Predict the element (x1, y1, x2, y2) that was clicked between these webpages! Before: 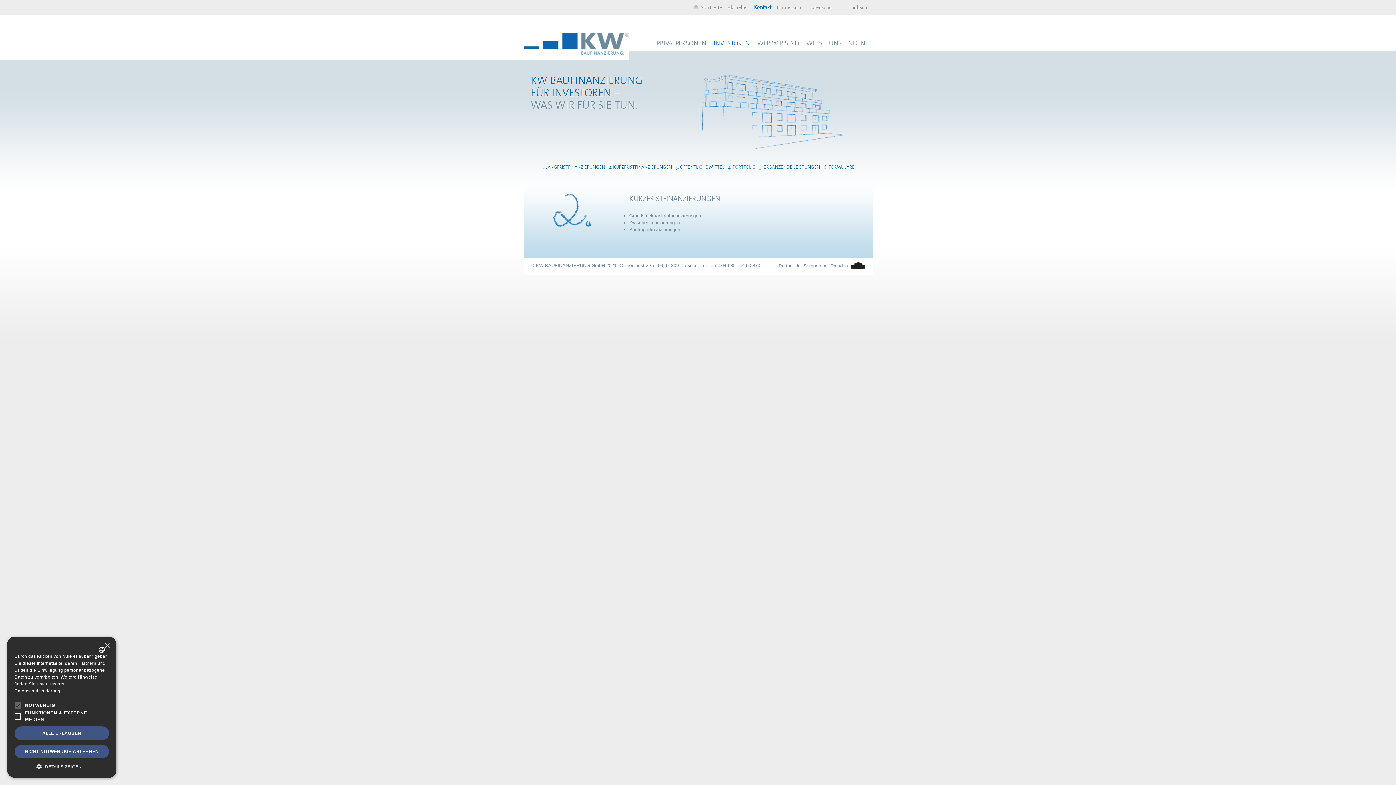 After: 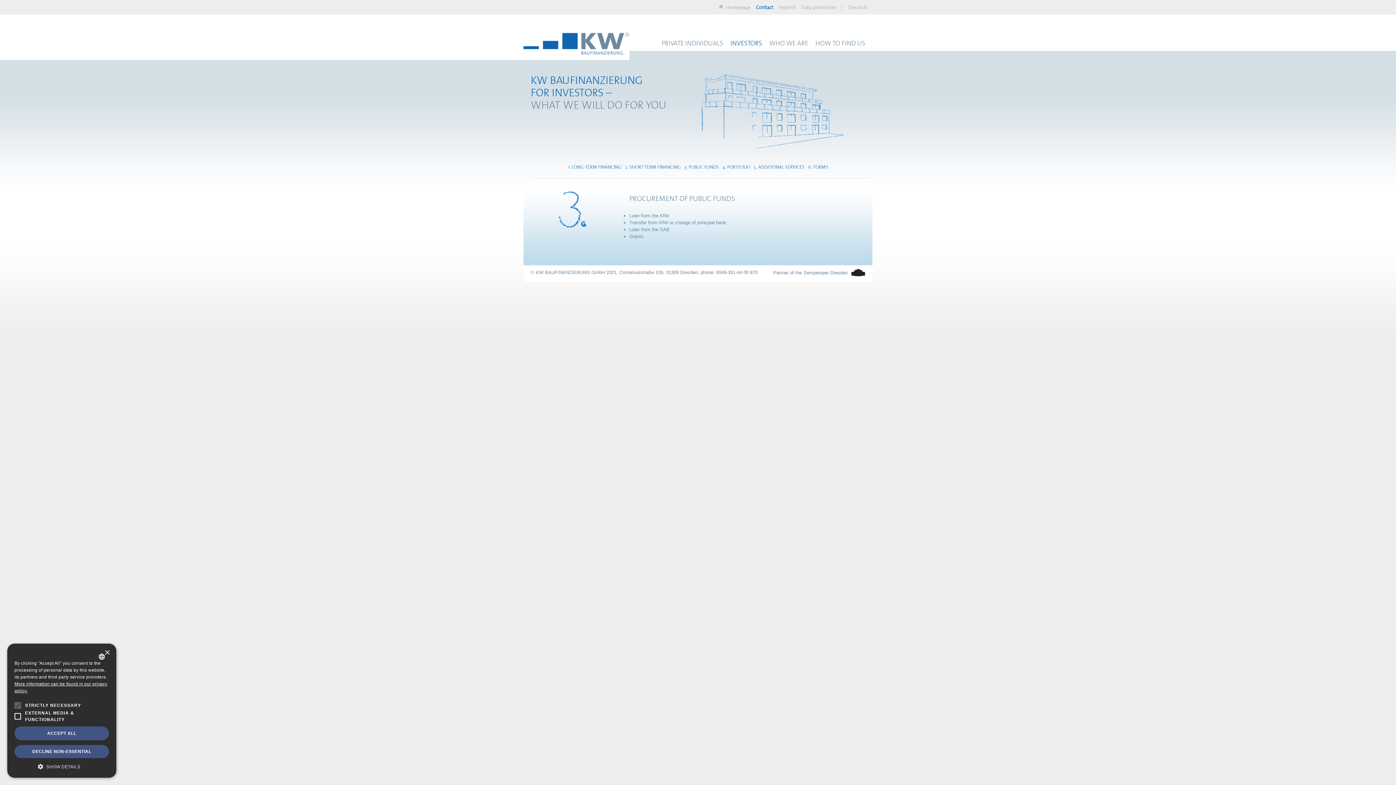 Action: bbox: (848, 3, 867, 10) label: Englisch